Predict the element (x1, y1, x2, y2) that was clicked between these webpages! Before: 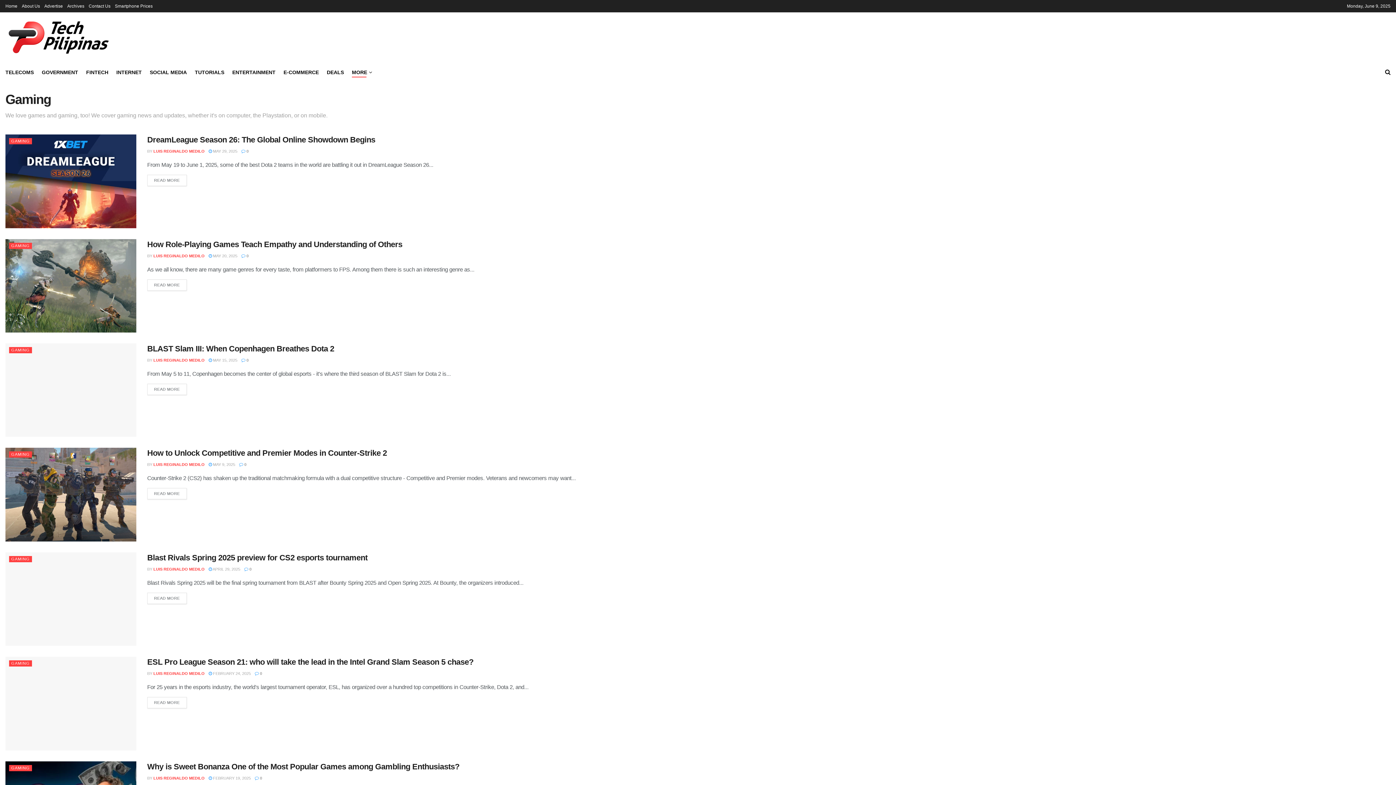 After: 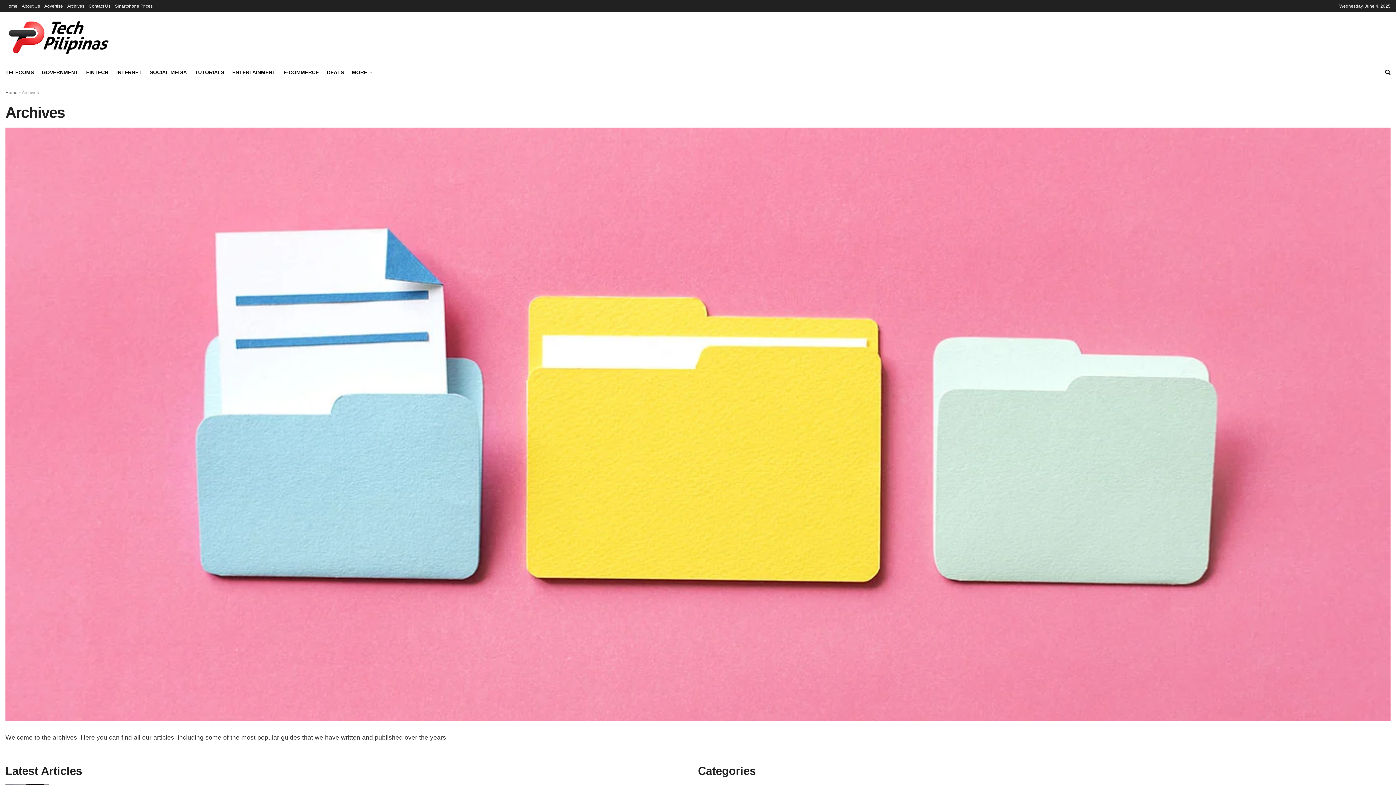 Action: label: Archives bbox: (67, 0, 84, 12)